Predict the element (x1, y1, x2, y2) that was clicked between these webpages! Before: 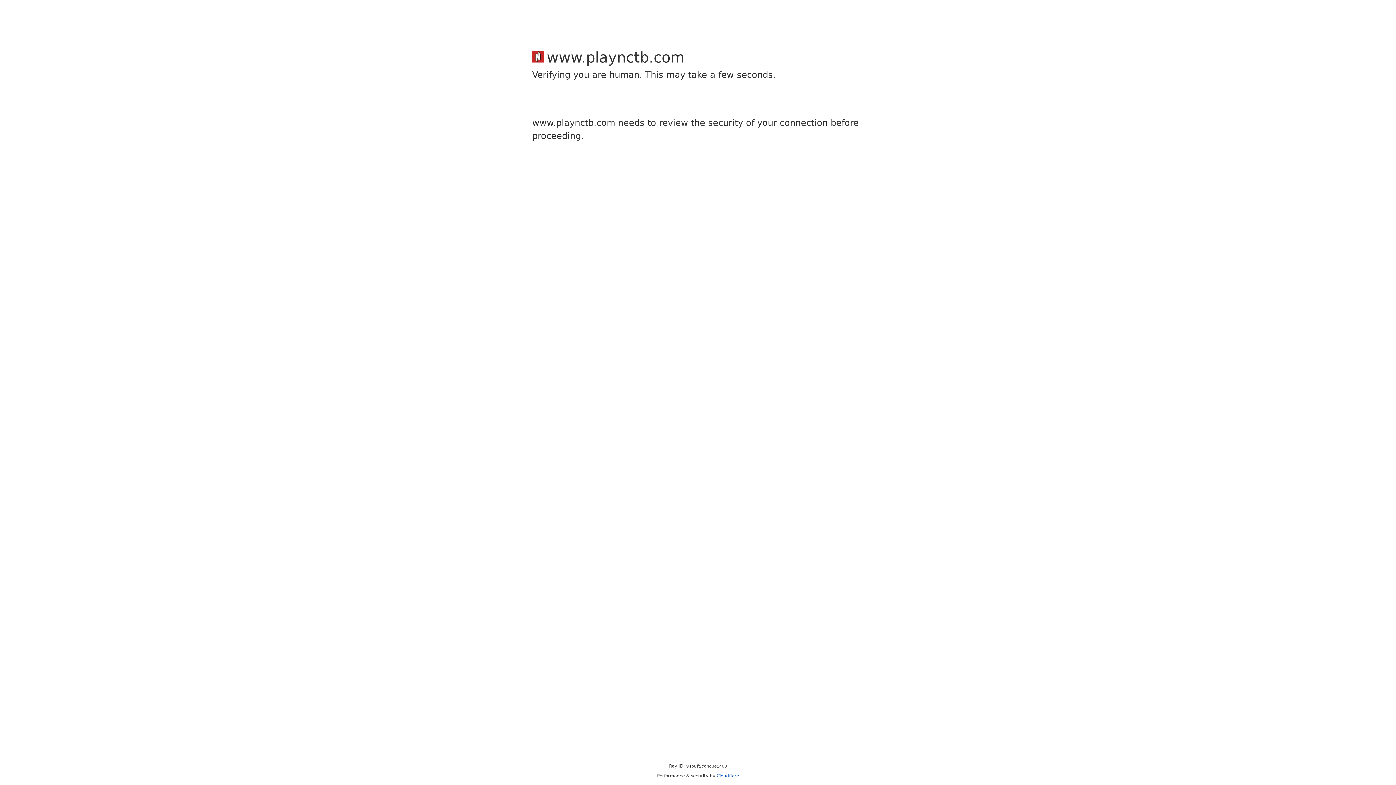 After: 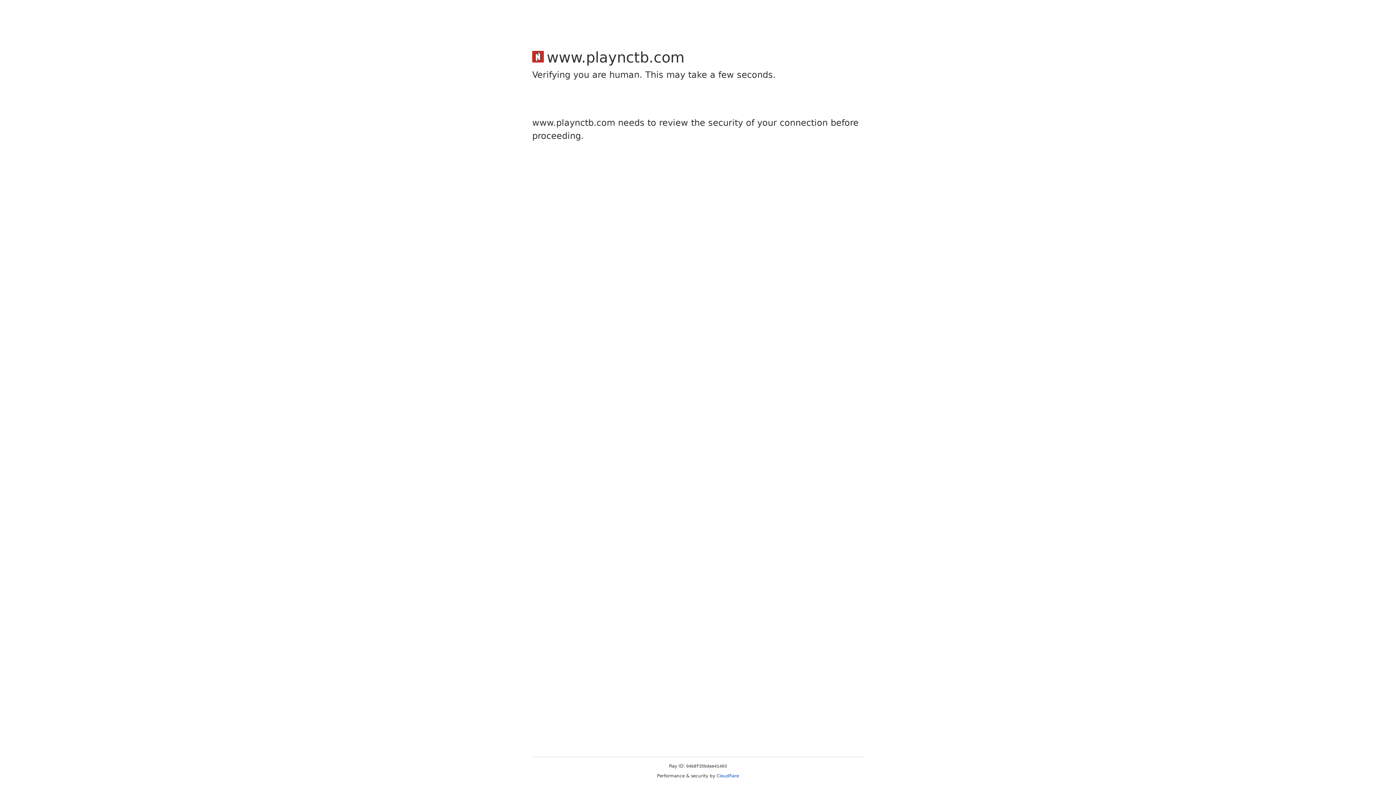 Action: label: Cloudflare bbox: (716, 773, 739, 778)